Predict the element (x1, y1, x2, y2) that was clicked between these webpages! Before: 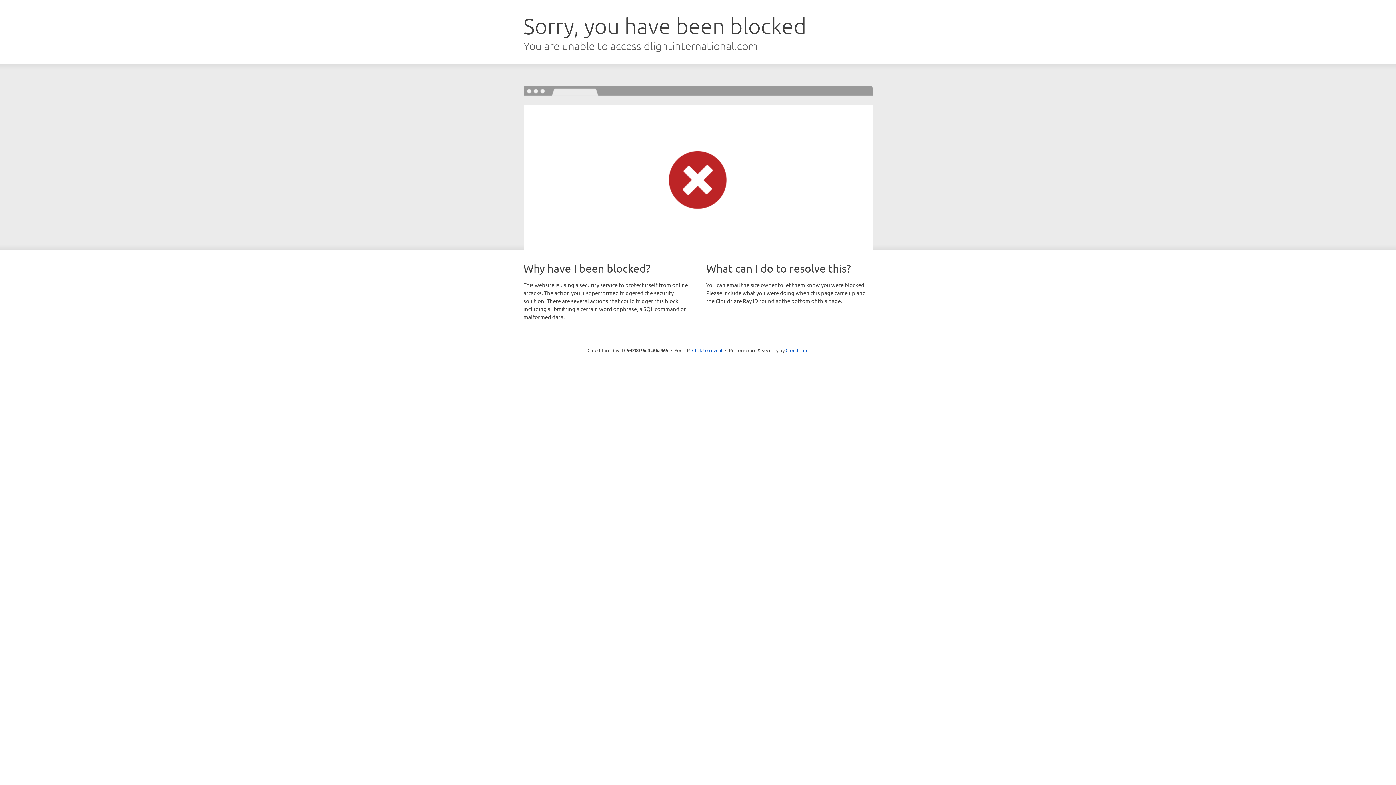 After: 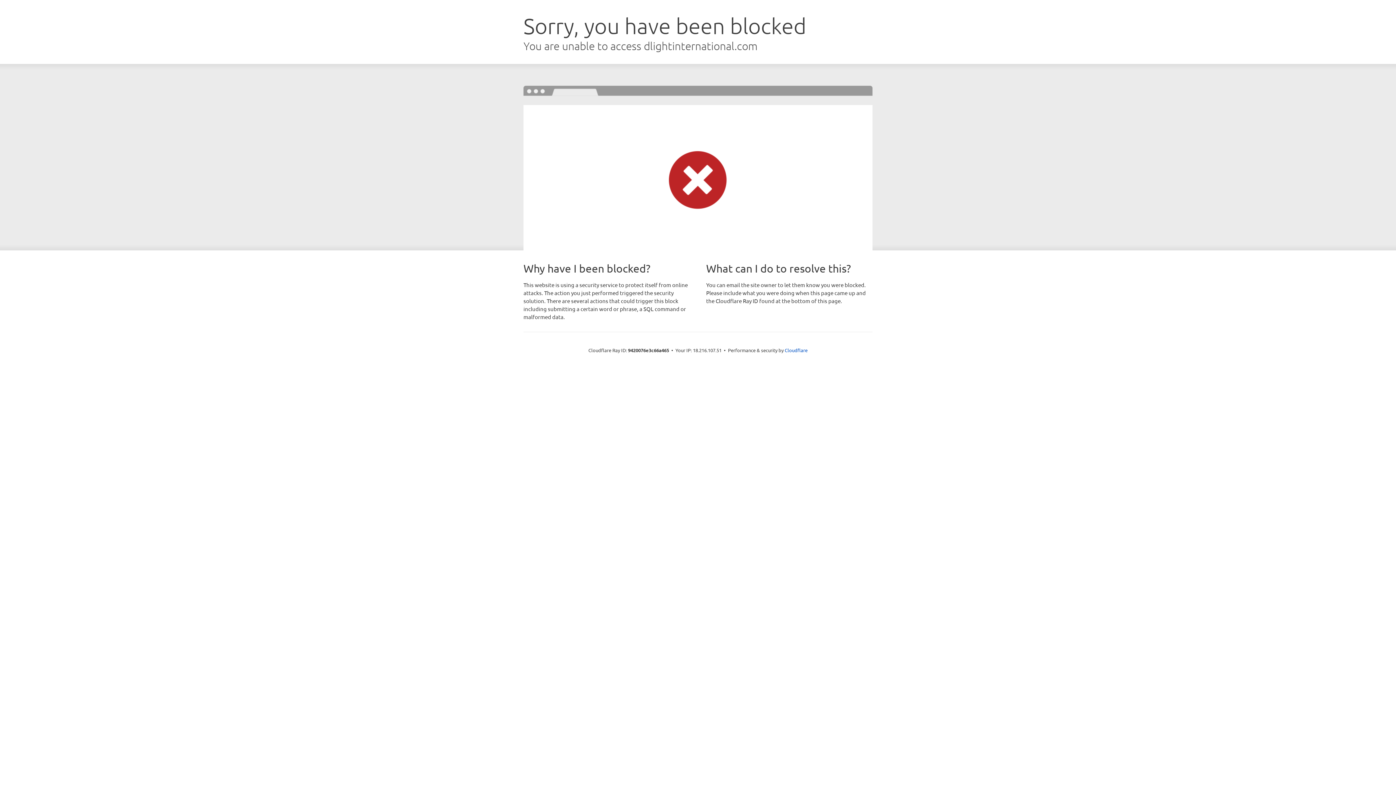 Action: bbox: (692, 346, 722, 353) label: Click to reveal